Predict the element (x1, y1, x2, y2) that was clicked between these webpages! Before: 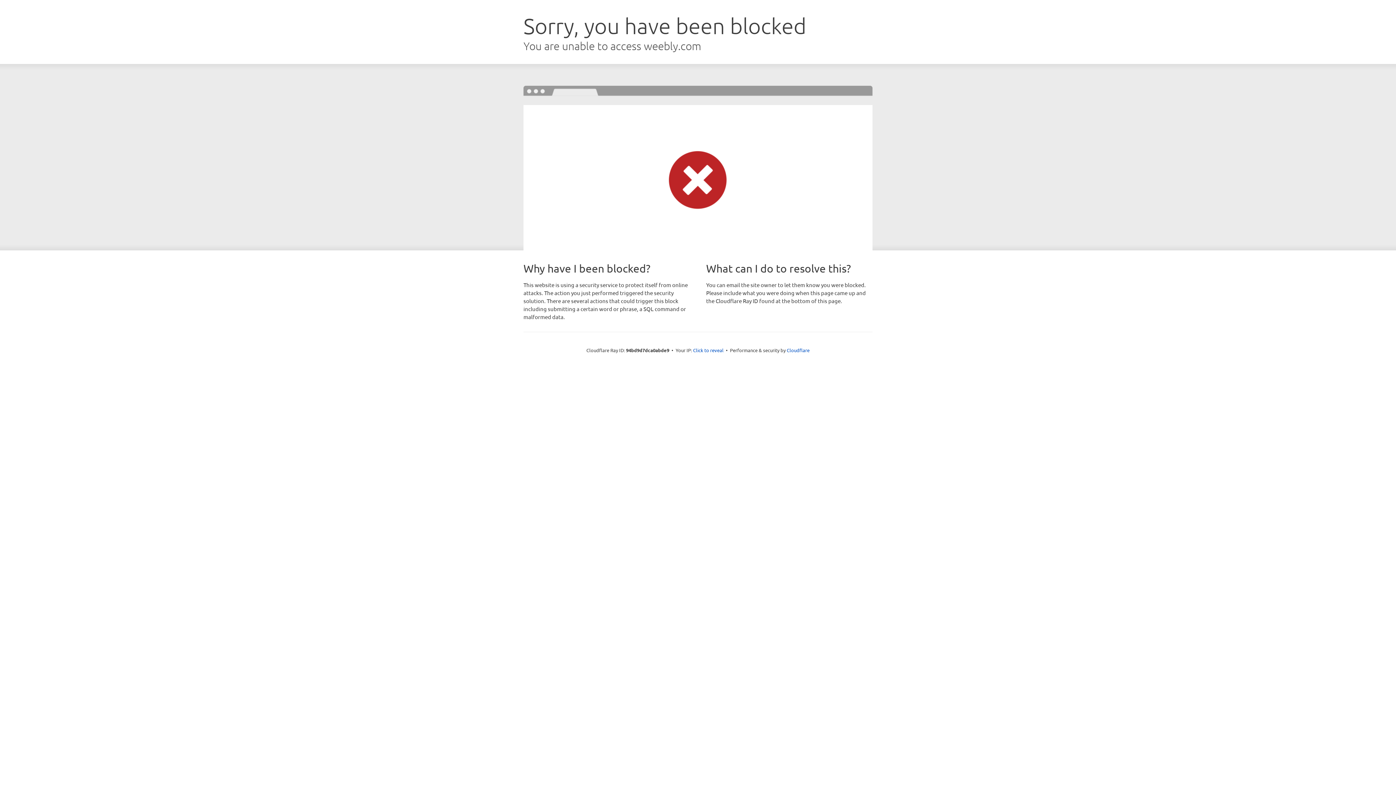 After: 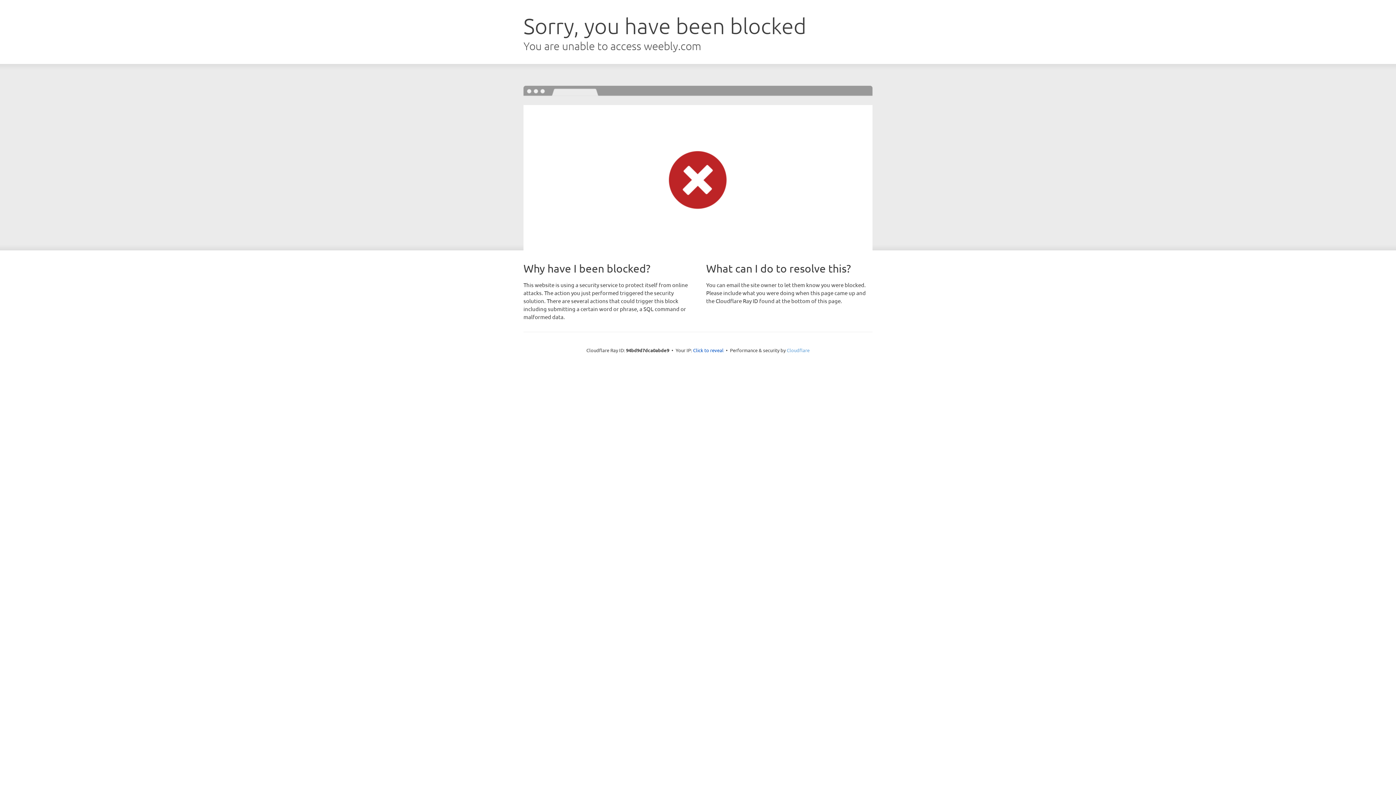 Action: label: Cloudflare bbox: (786, 347, 809, 353)